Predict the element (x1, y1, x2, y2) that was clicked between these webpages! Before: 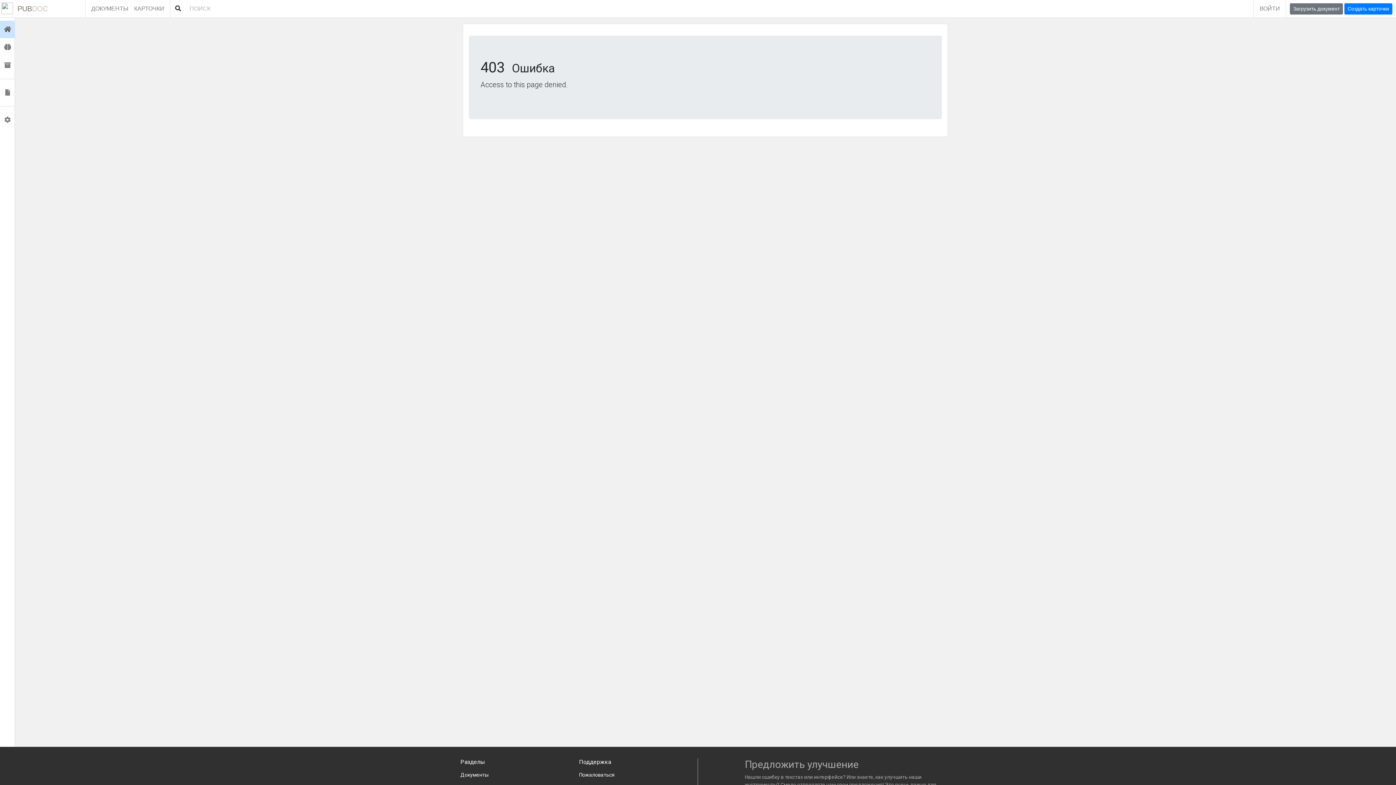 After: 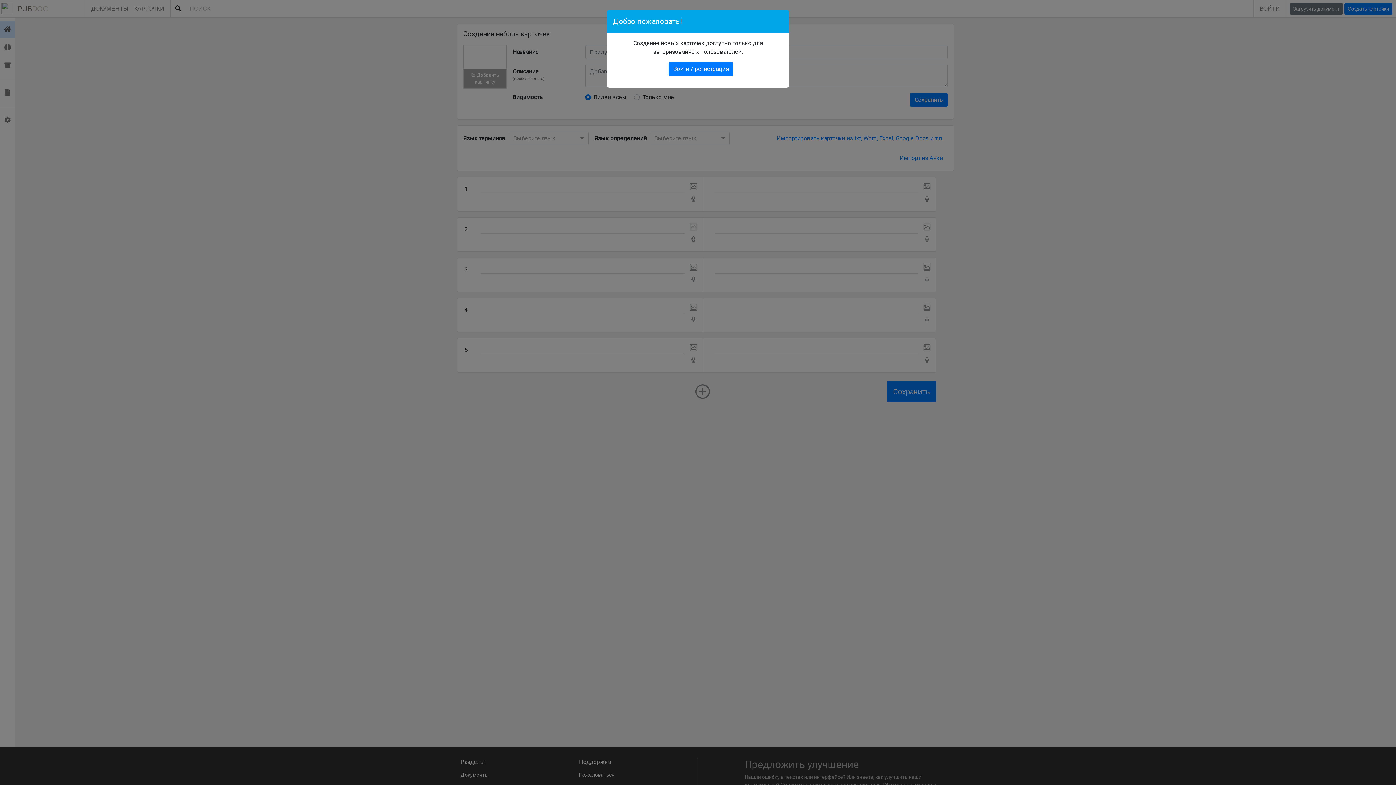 Action: bbox: (1344, 3, 1392, 14) label: Создать карточки